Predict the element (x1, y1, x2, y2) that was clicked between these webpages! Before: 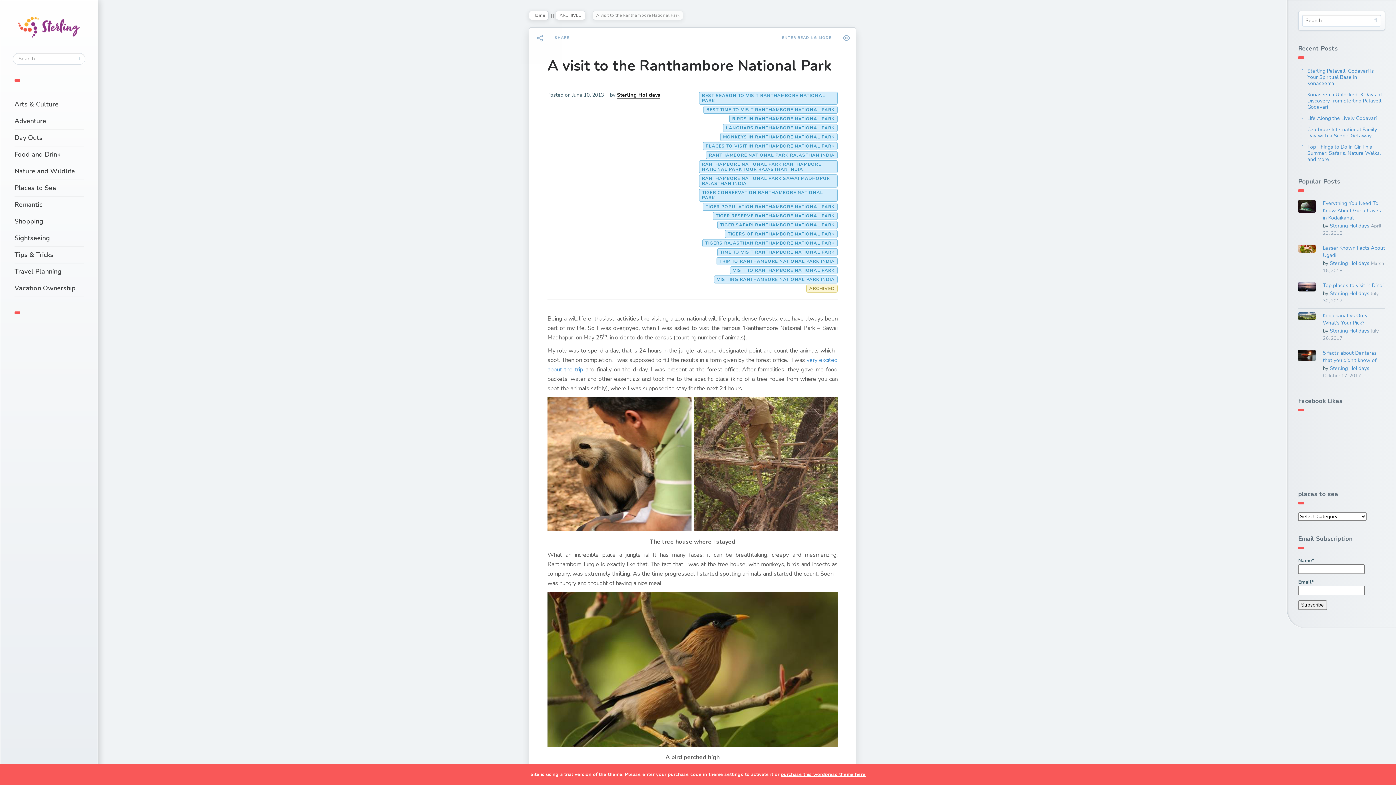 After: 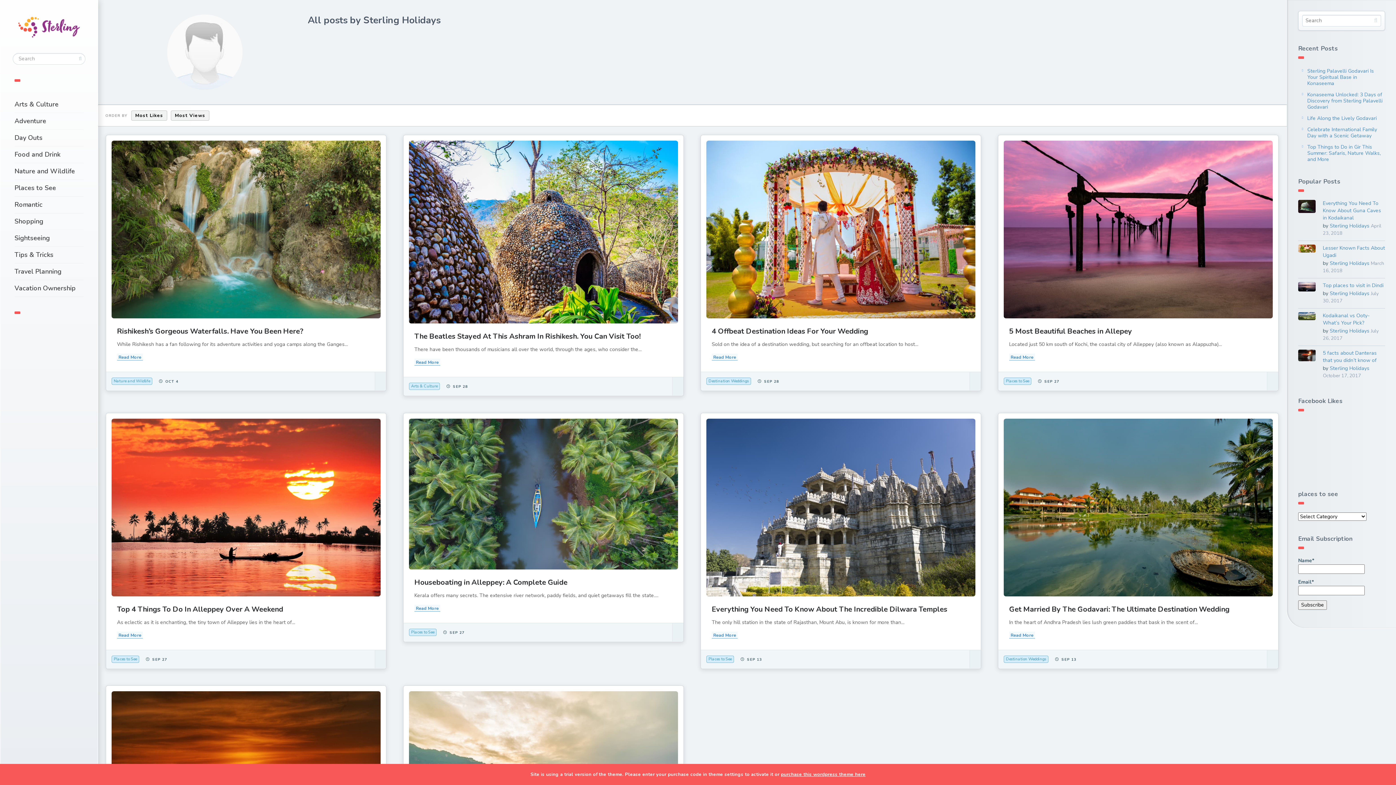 Action: label: Sterling Holidays bbox: (1330, 327, 1369, 334)